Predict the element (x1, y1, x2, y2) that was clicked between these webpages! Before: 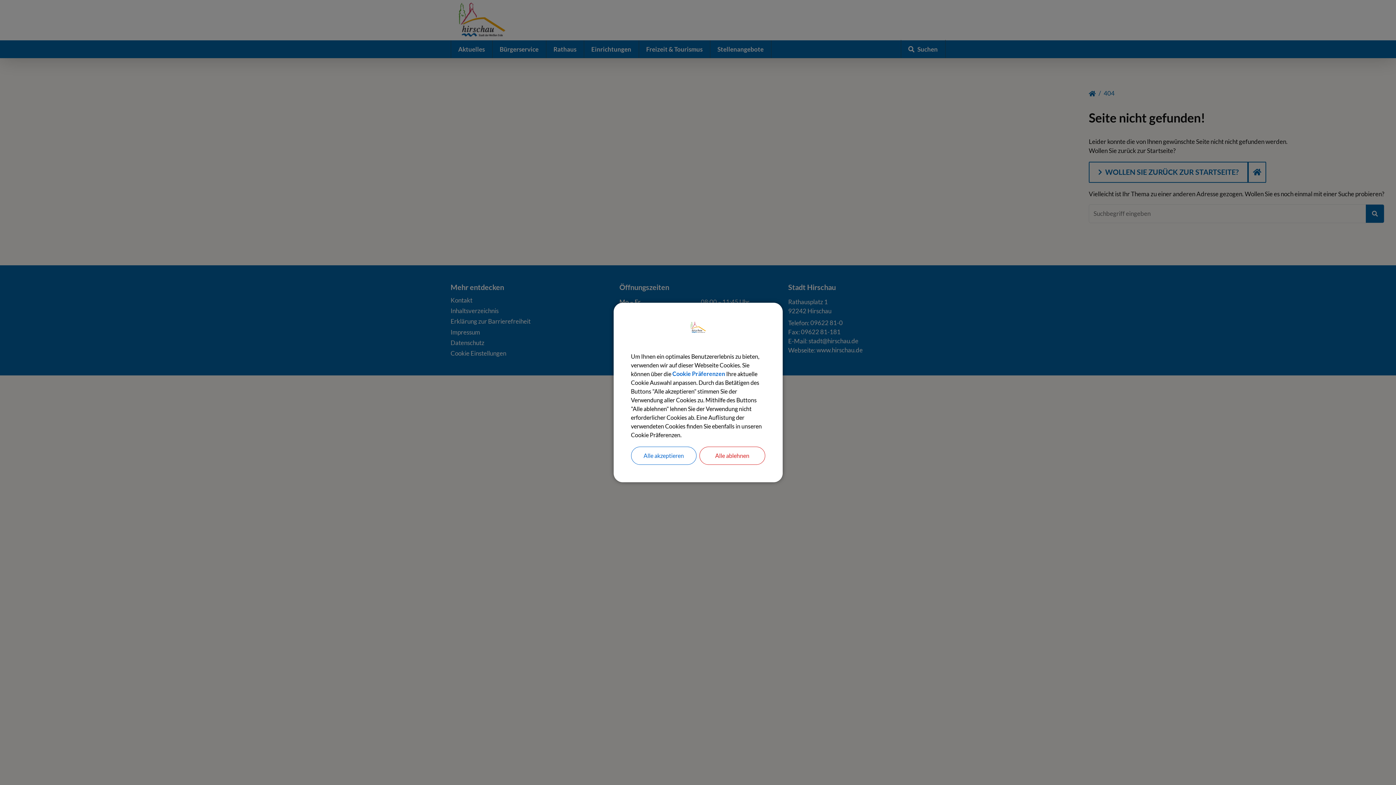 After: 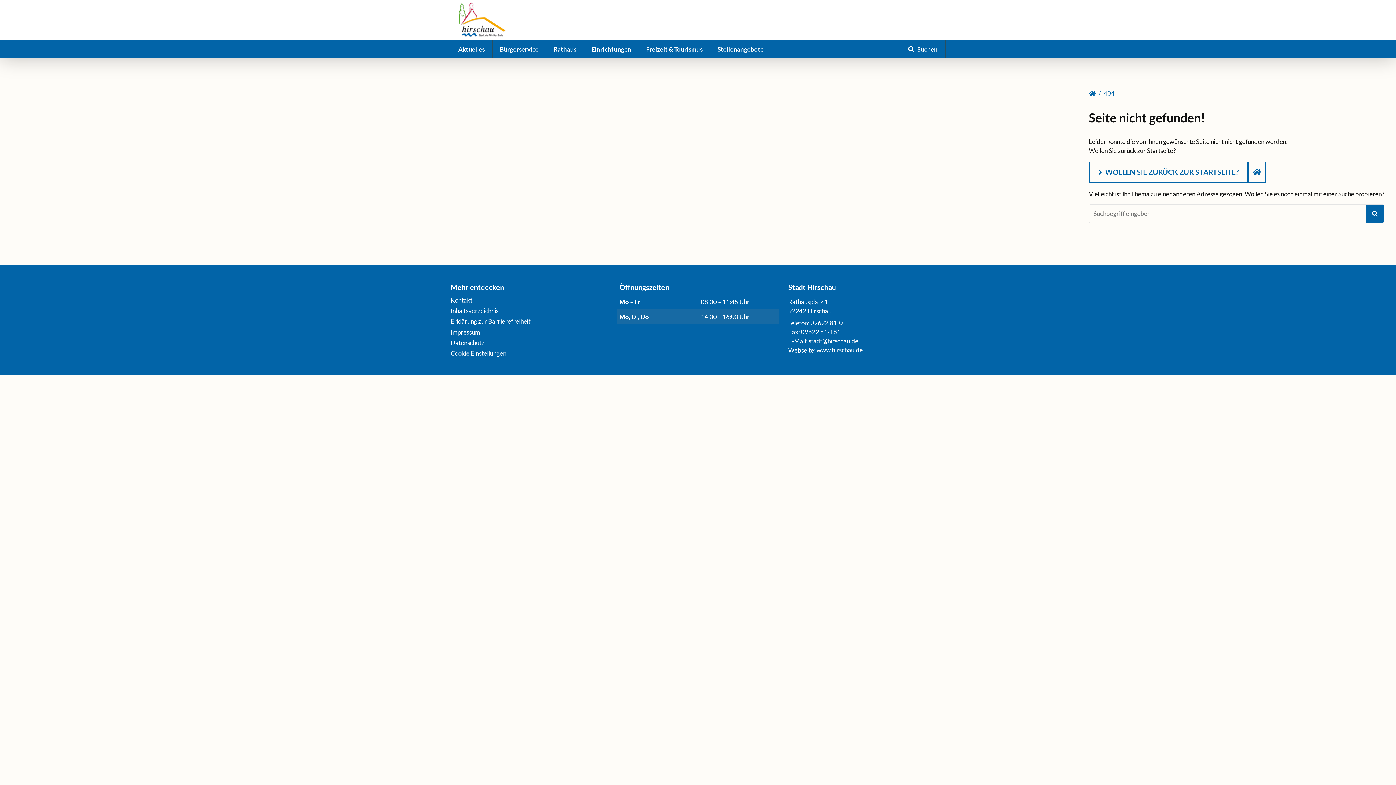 Action: label: Alle akzeptieren bbox: (631, 446, 696, 465)